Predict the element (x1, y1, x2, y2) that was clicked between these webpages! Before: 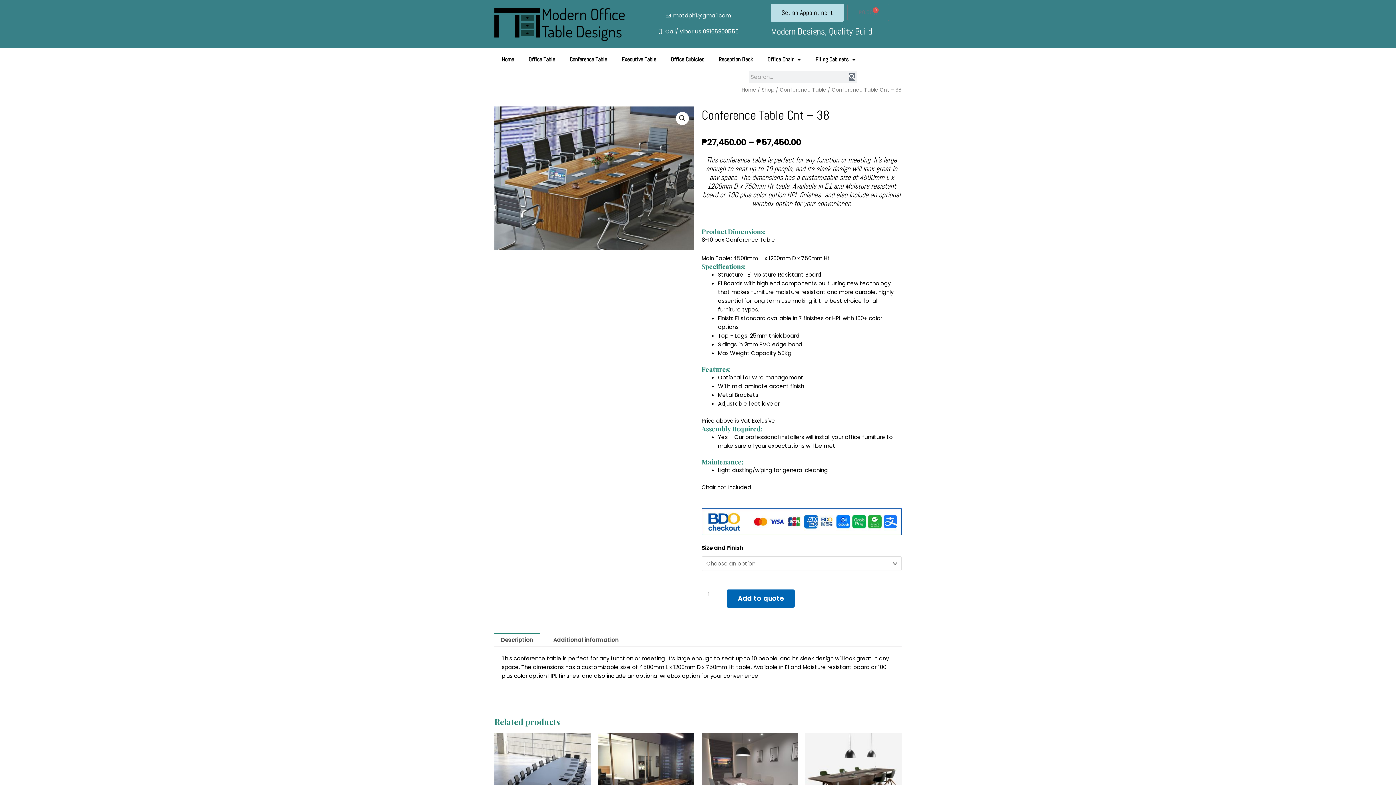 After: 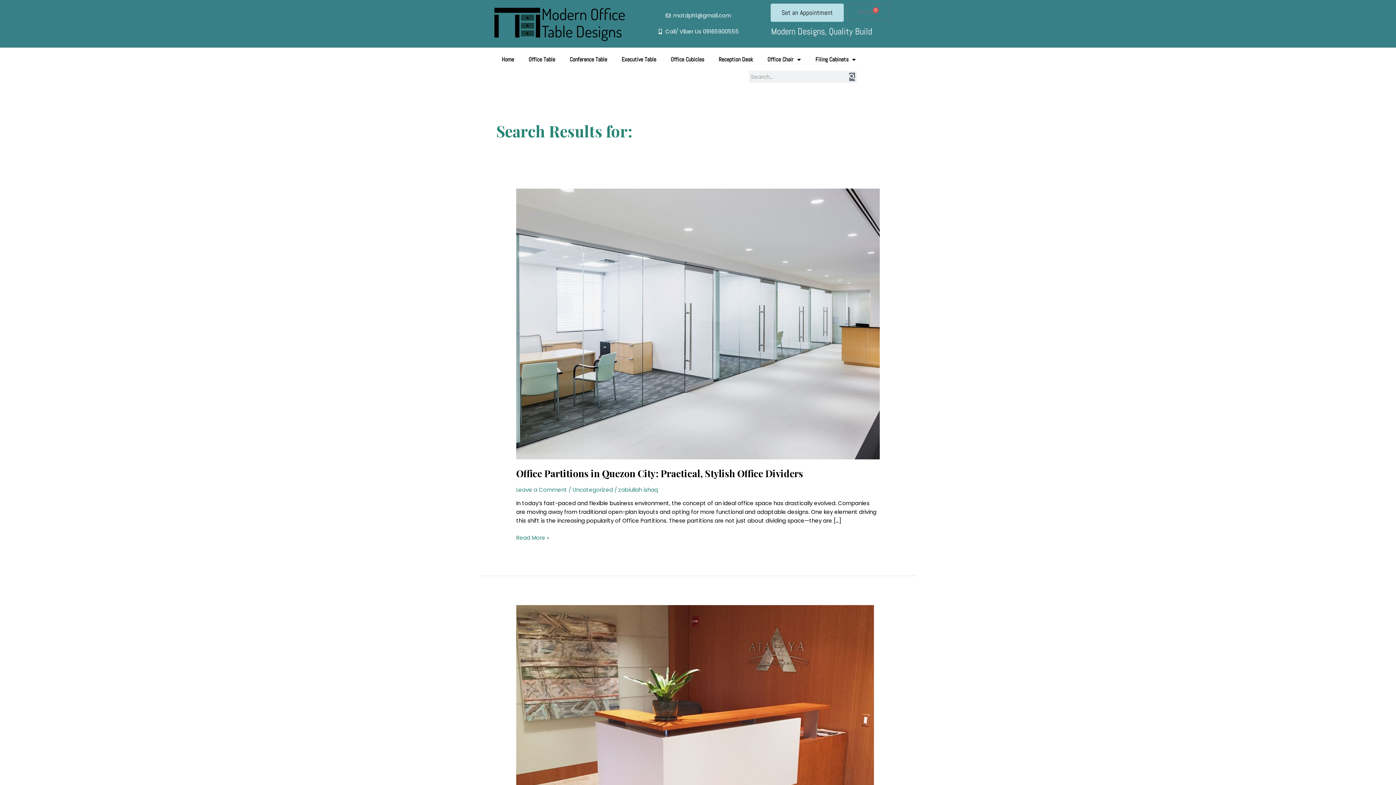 Action: bbox: (849, 72, 855, 80) label: Search